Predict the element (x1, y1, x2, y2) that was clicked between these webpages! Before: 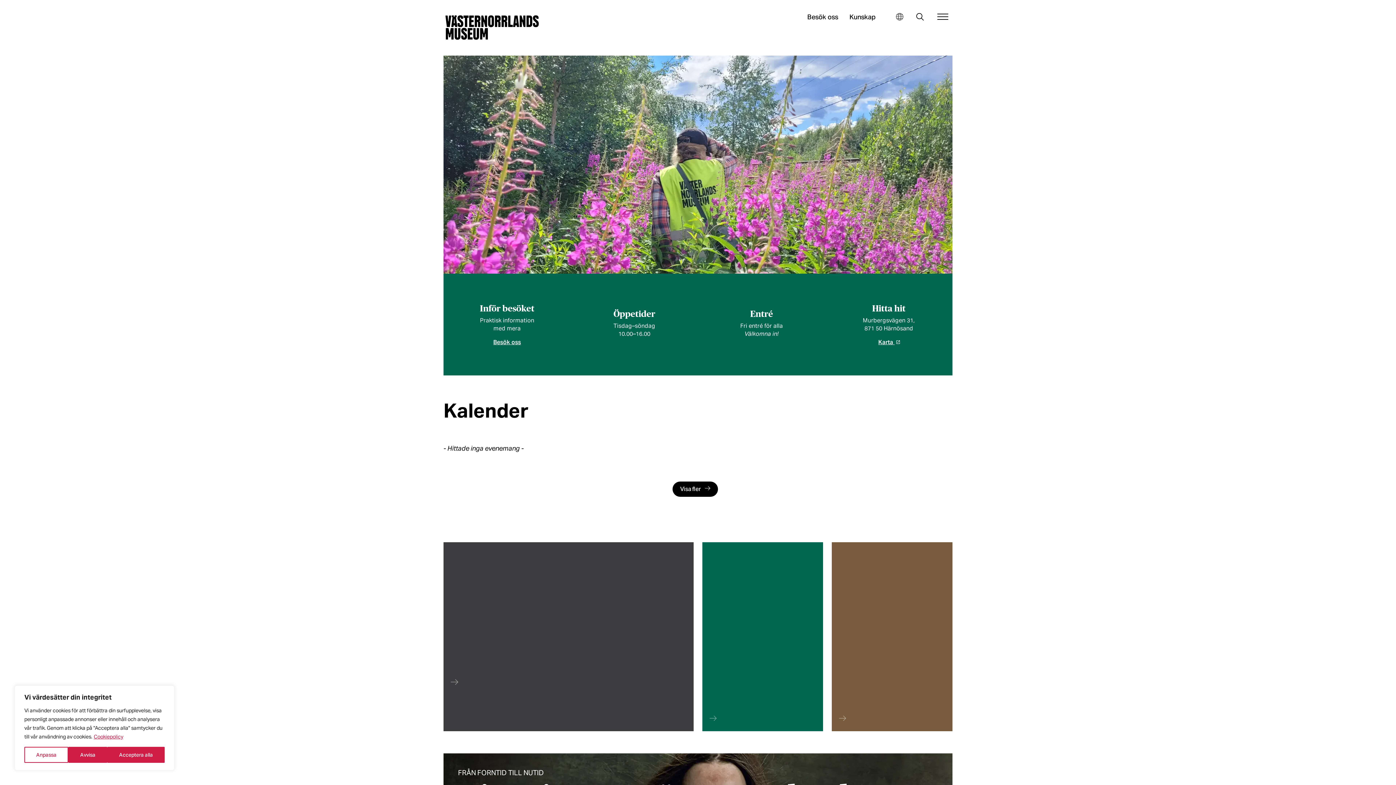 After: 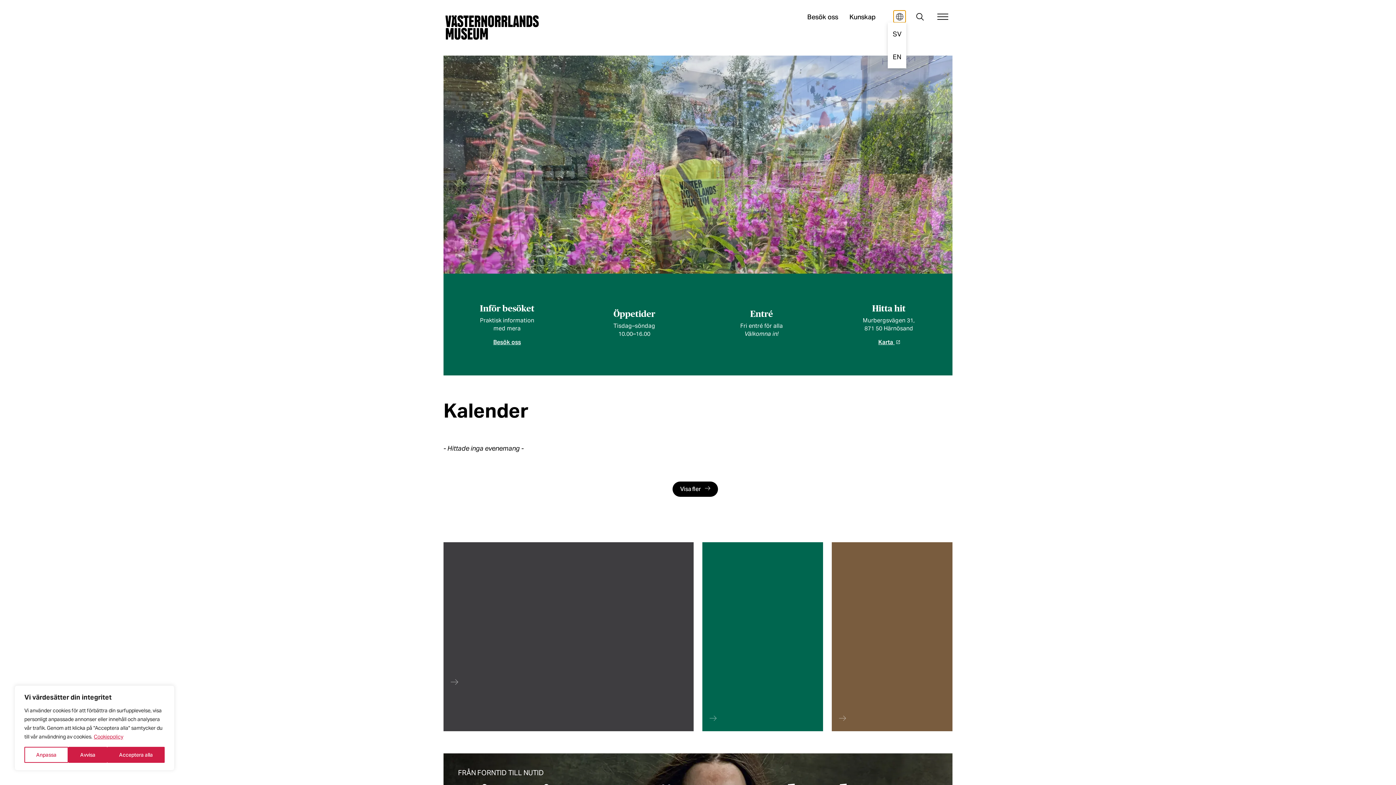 Action: bbox: (893, 10, 905, 22) label: Språk